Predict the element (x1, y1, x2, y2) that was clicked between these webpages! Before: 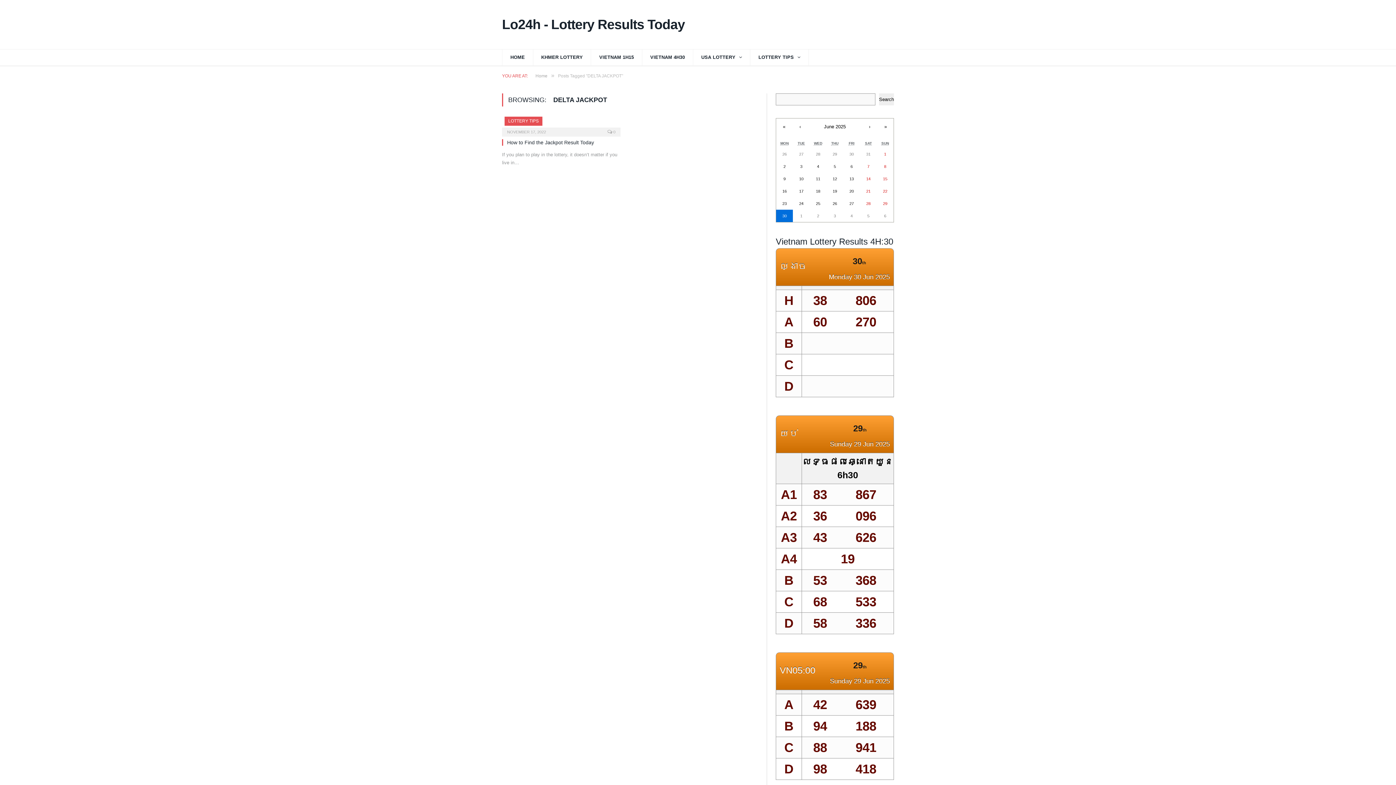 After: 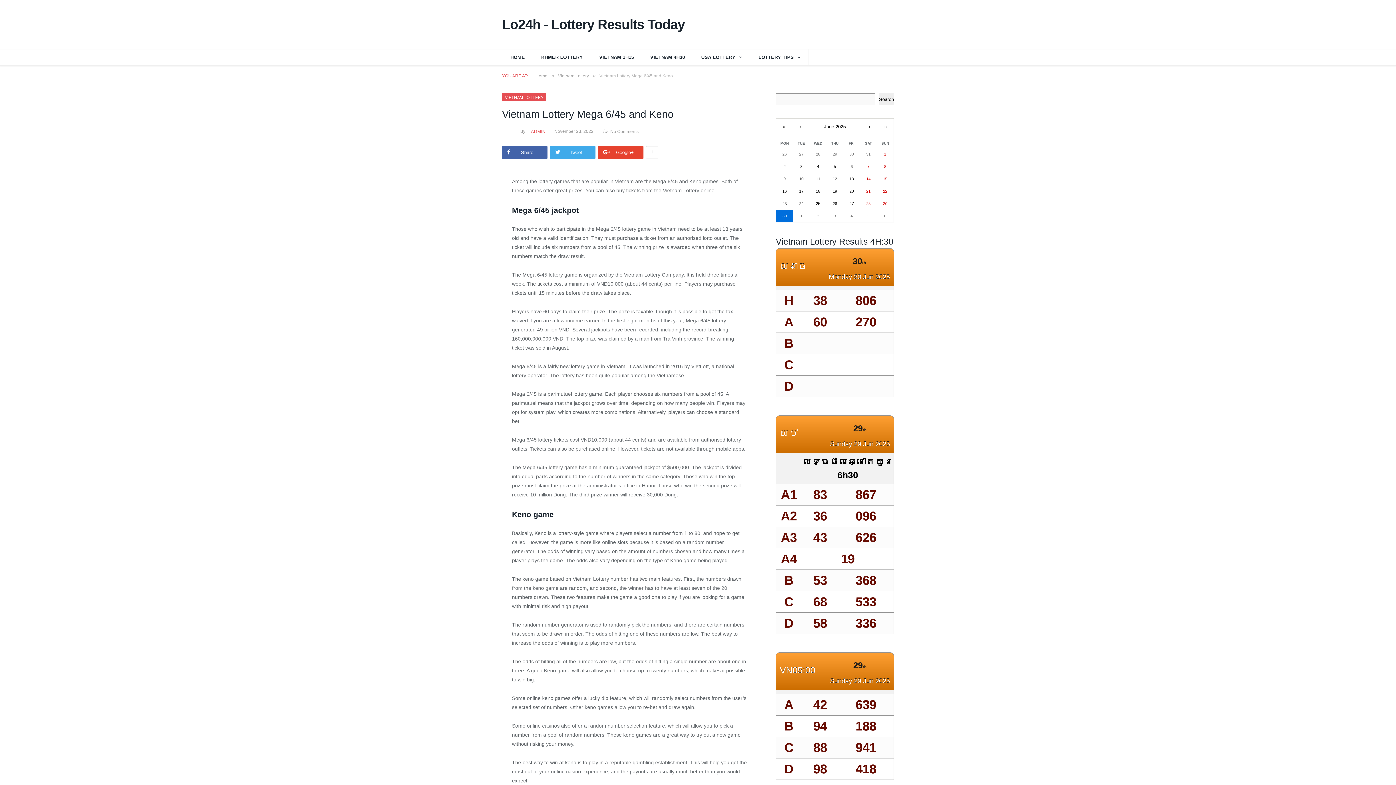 Action: bbox: (502, 566, 580, 572) label: Vietnam Lottery Mega 6/45 and Keno